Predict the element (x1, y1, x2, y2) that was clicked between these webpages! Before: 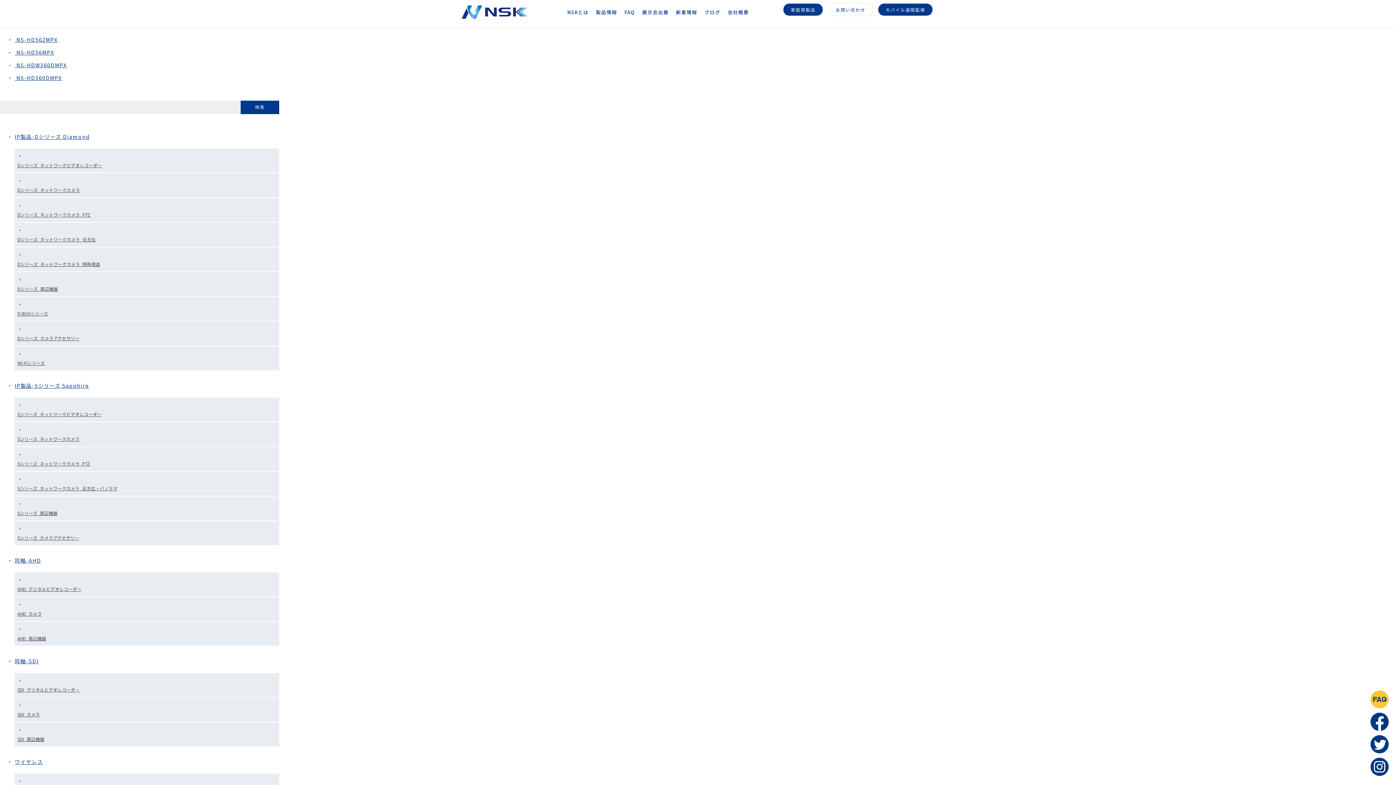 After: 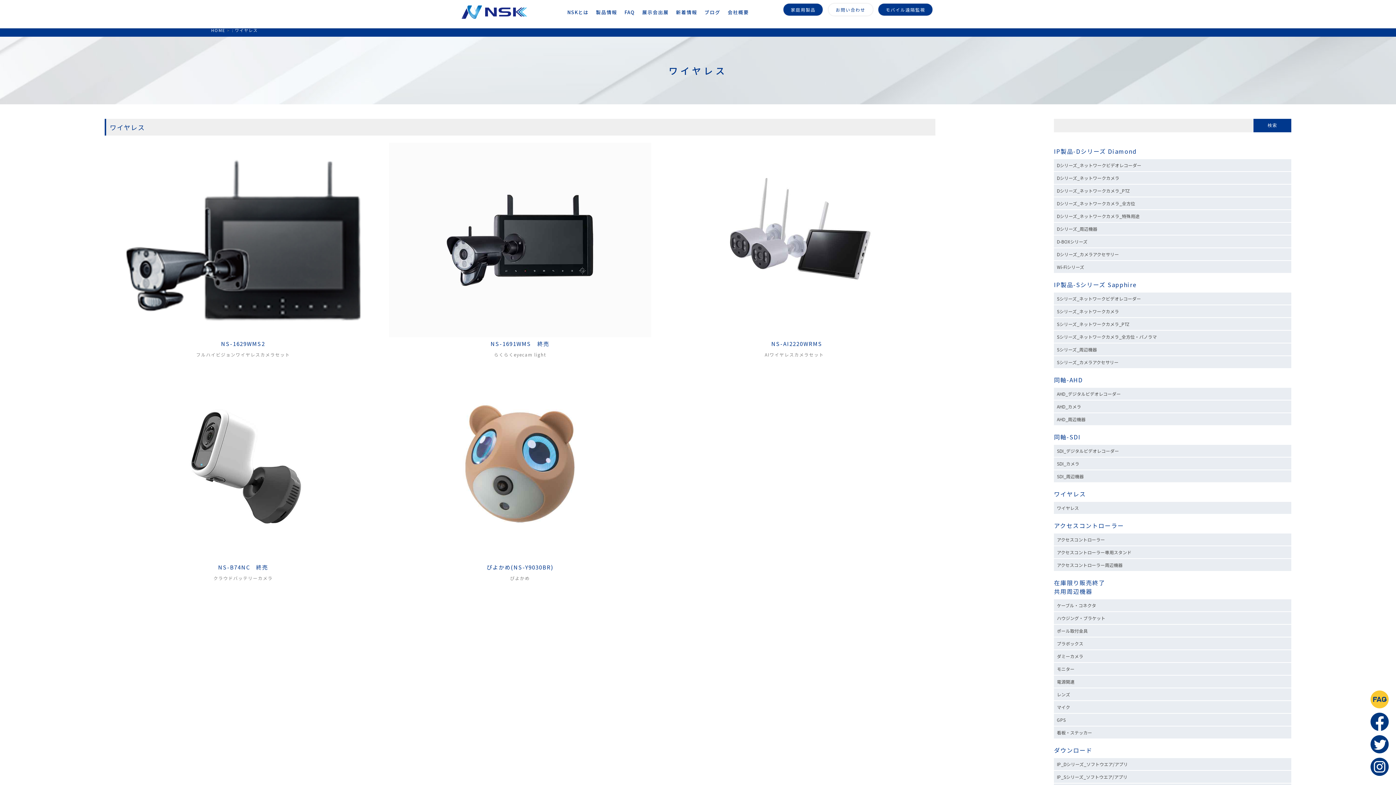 Action: bbox: (14, 758, 43, 765) label: ワイヤレス